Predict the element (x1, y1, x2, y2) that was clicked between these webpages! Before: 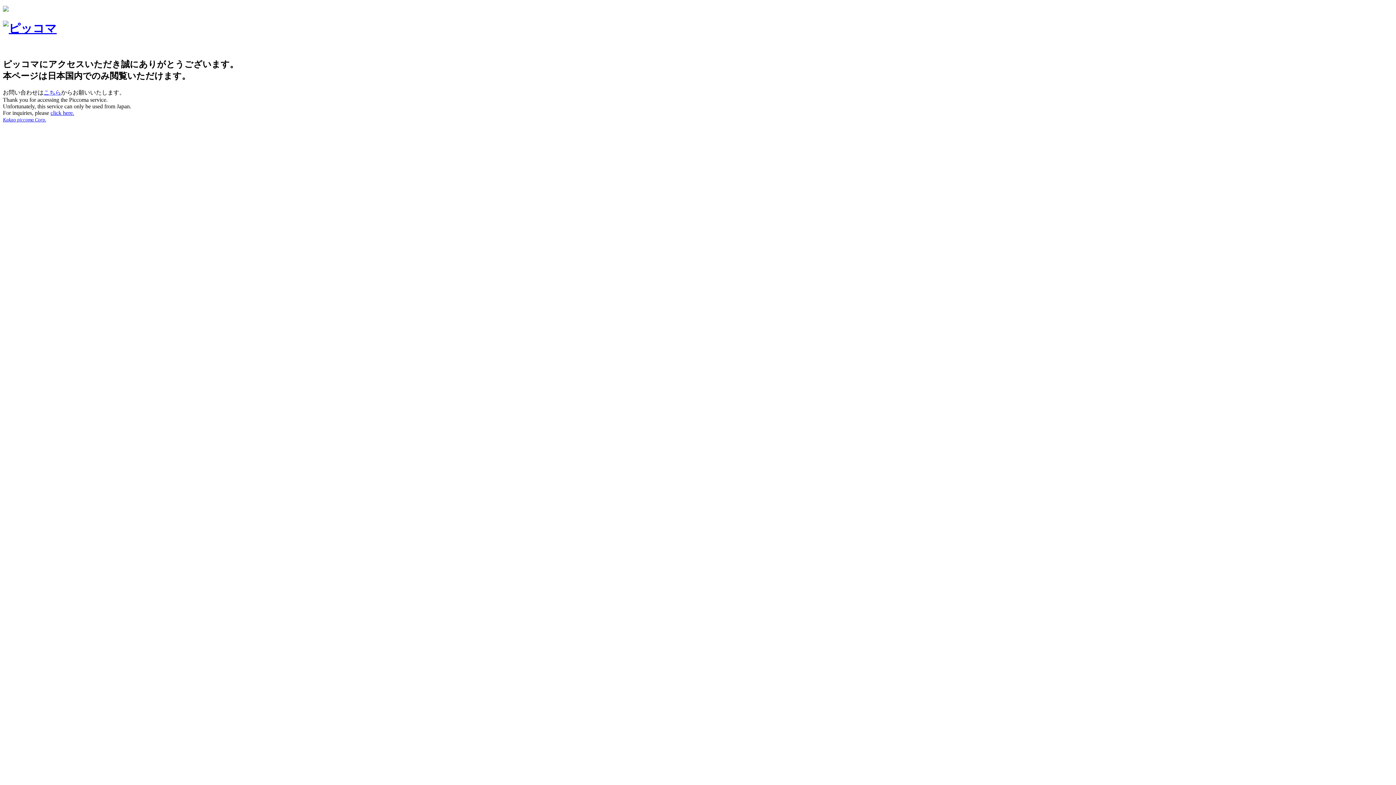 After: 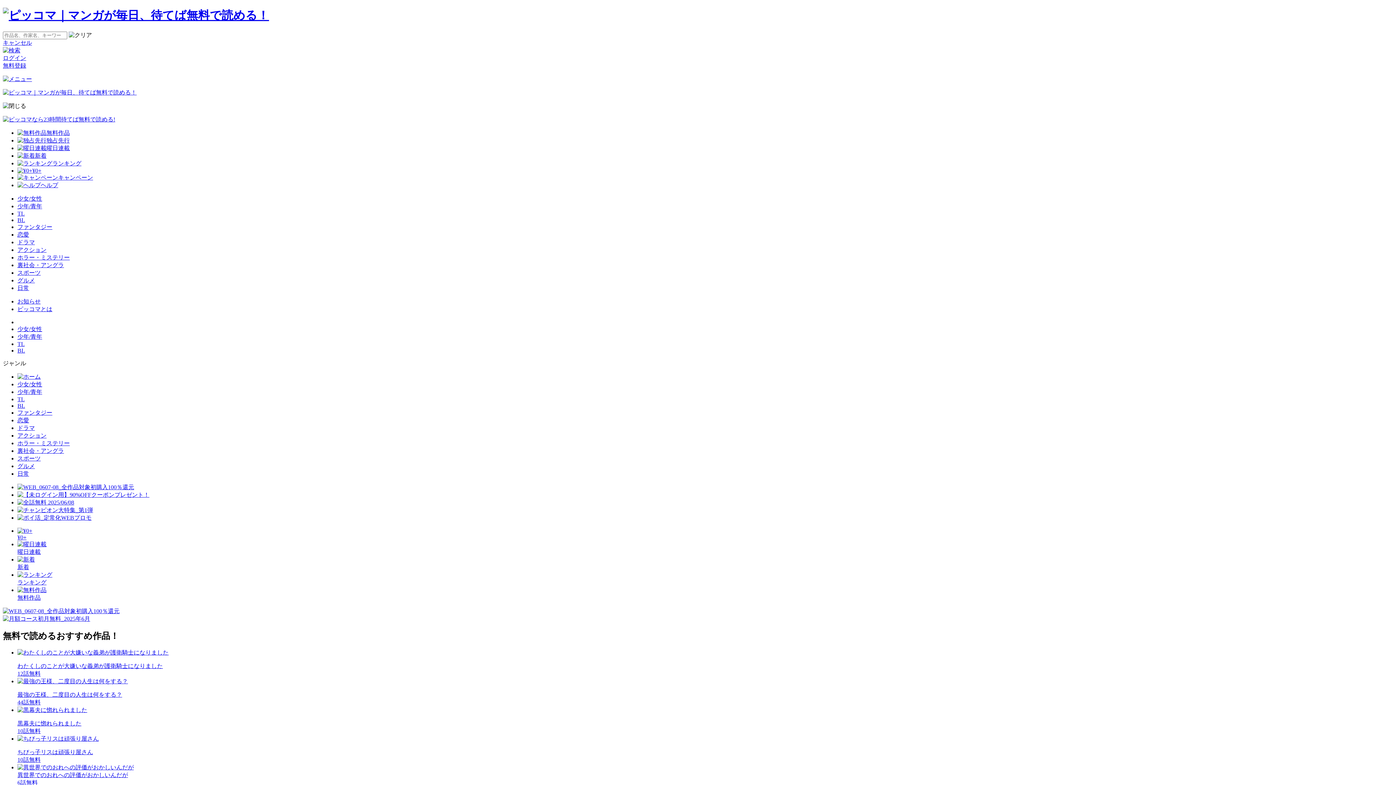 Action: bbox: (2, 21, 56, 35)